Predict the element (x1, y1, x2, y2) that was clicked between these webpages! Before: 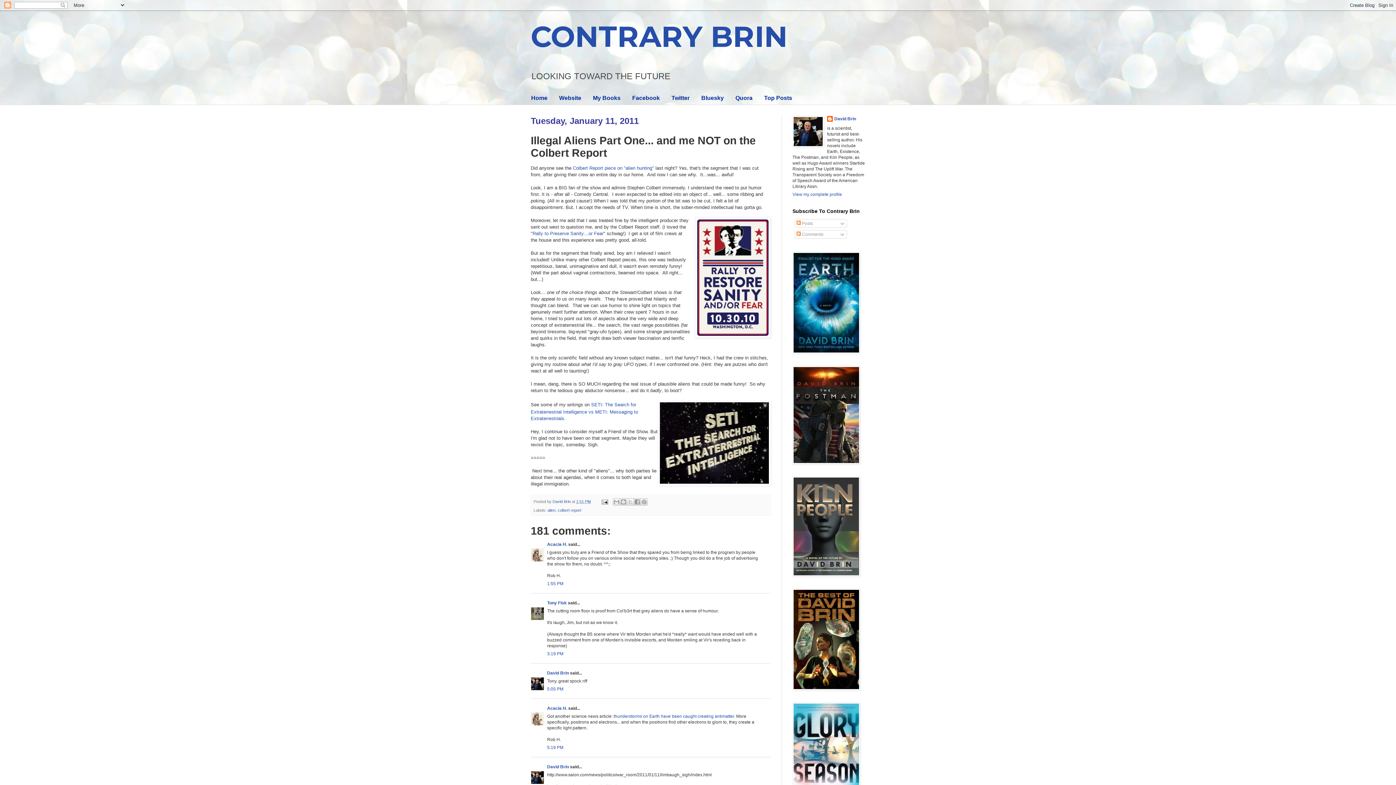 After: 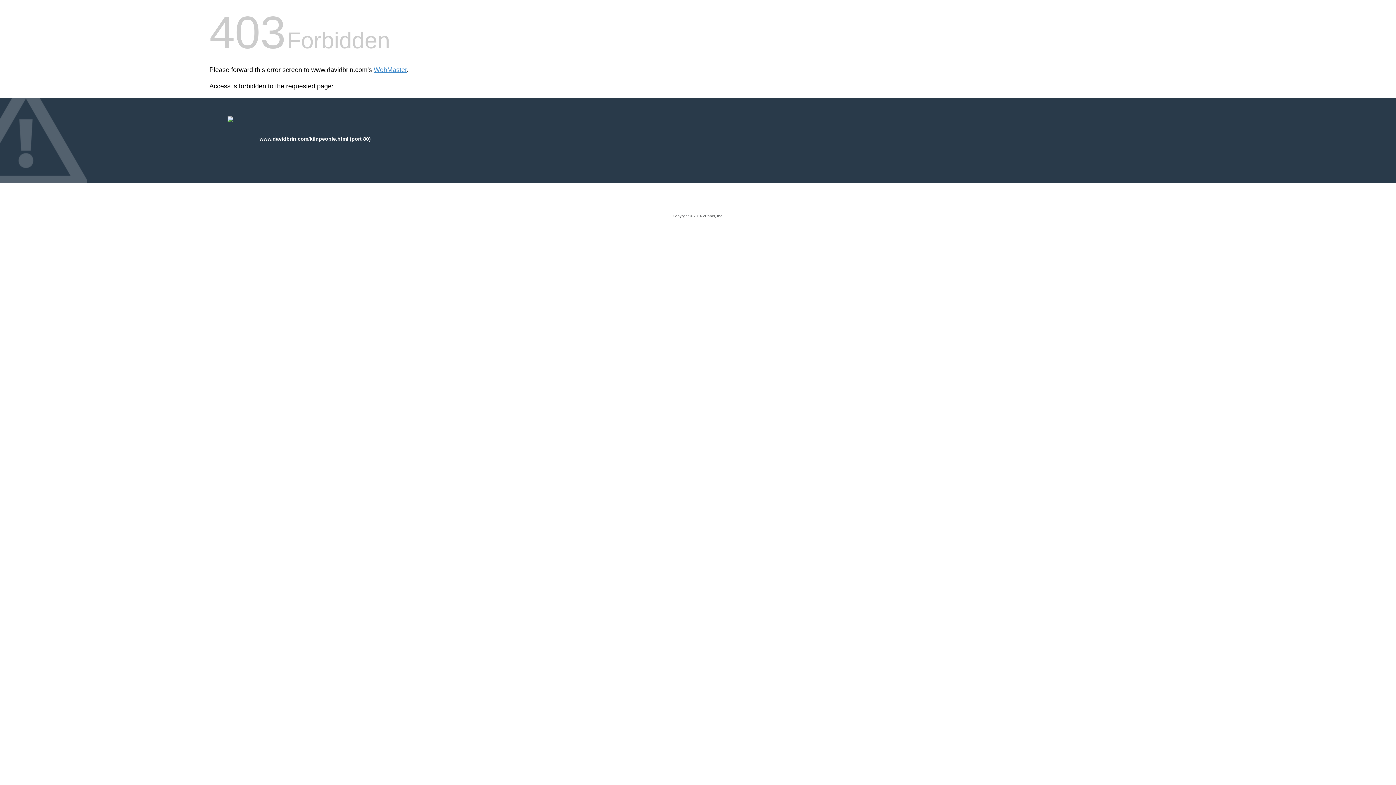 Action: bbox: (792, 572, 860, 577)